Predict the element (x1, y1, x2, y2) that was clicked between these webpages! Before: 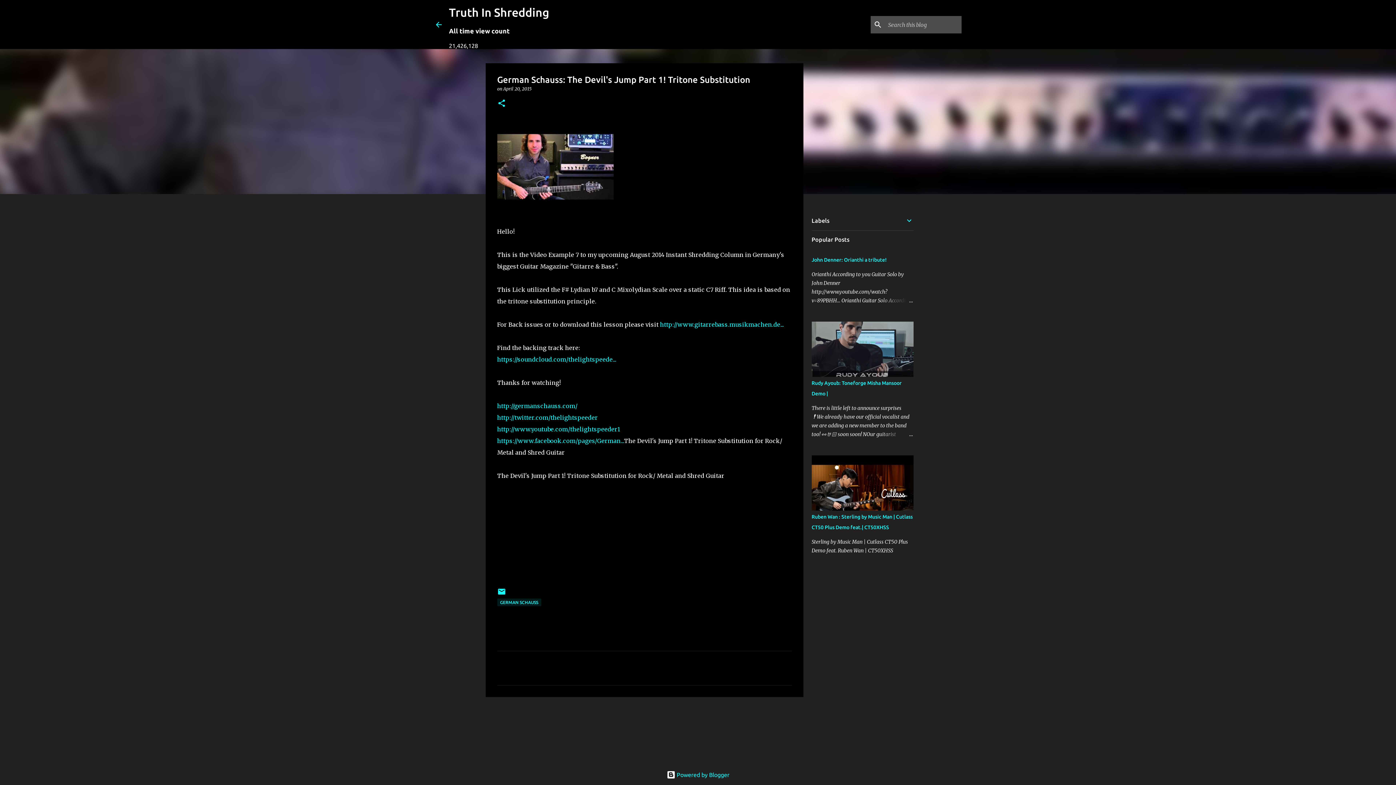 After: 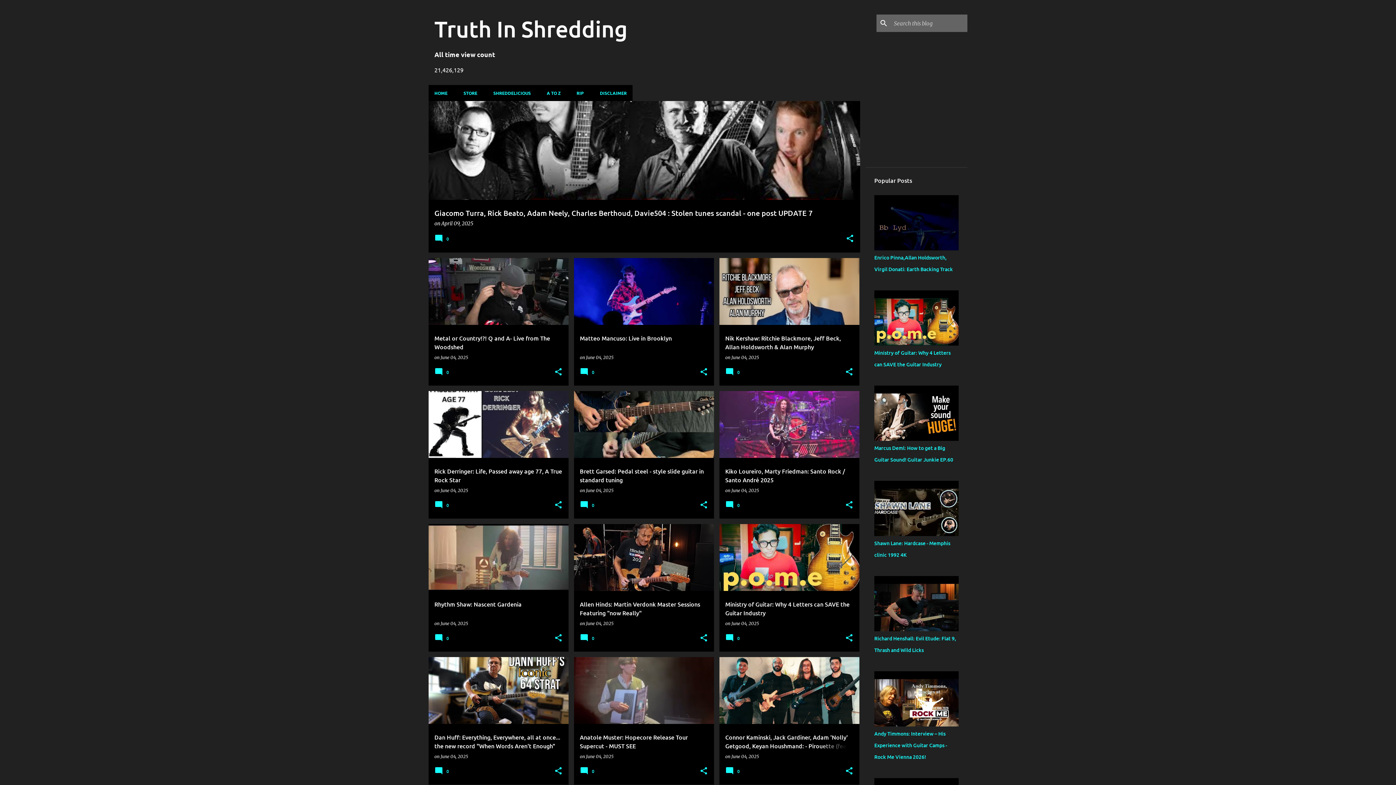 Action: bbox: (434, 20, 443, 28)